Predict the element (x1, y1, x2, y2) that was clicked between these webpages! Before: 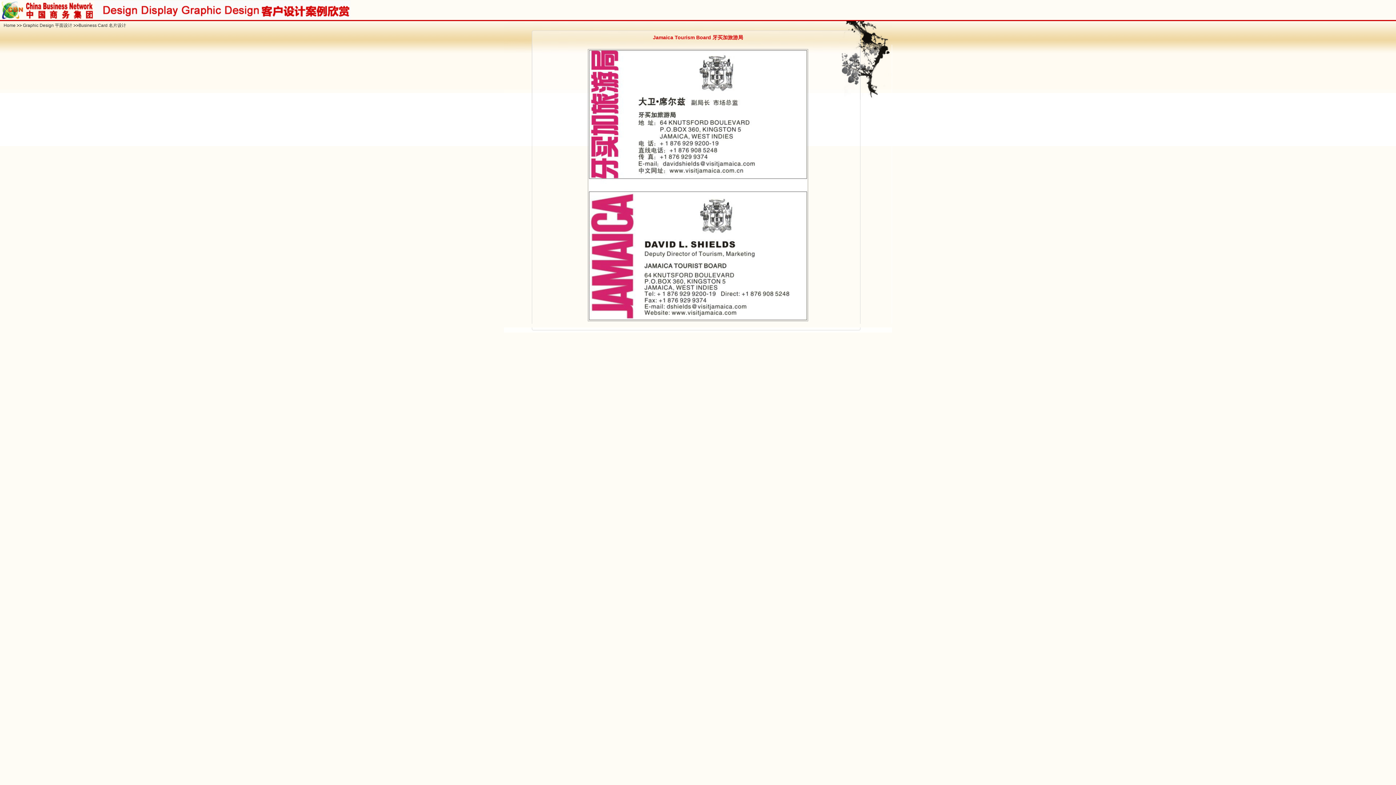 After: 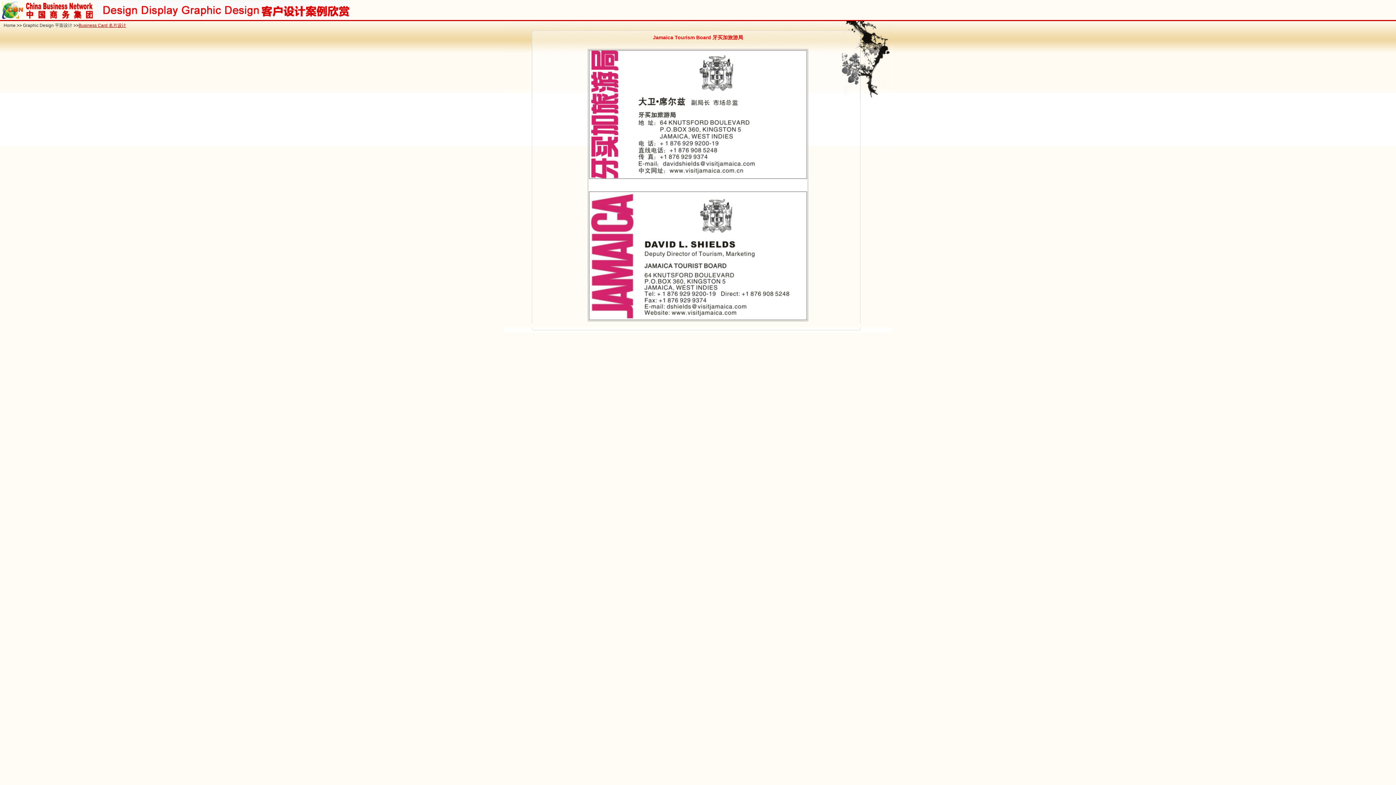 Action: bbox: (78, 22, 126, 28) label: Business Card 名片设计